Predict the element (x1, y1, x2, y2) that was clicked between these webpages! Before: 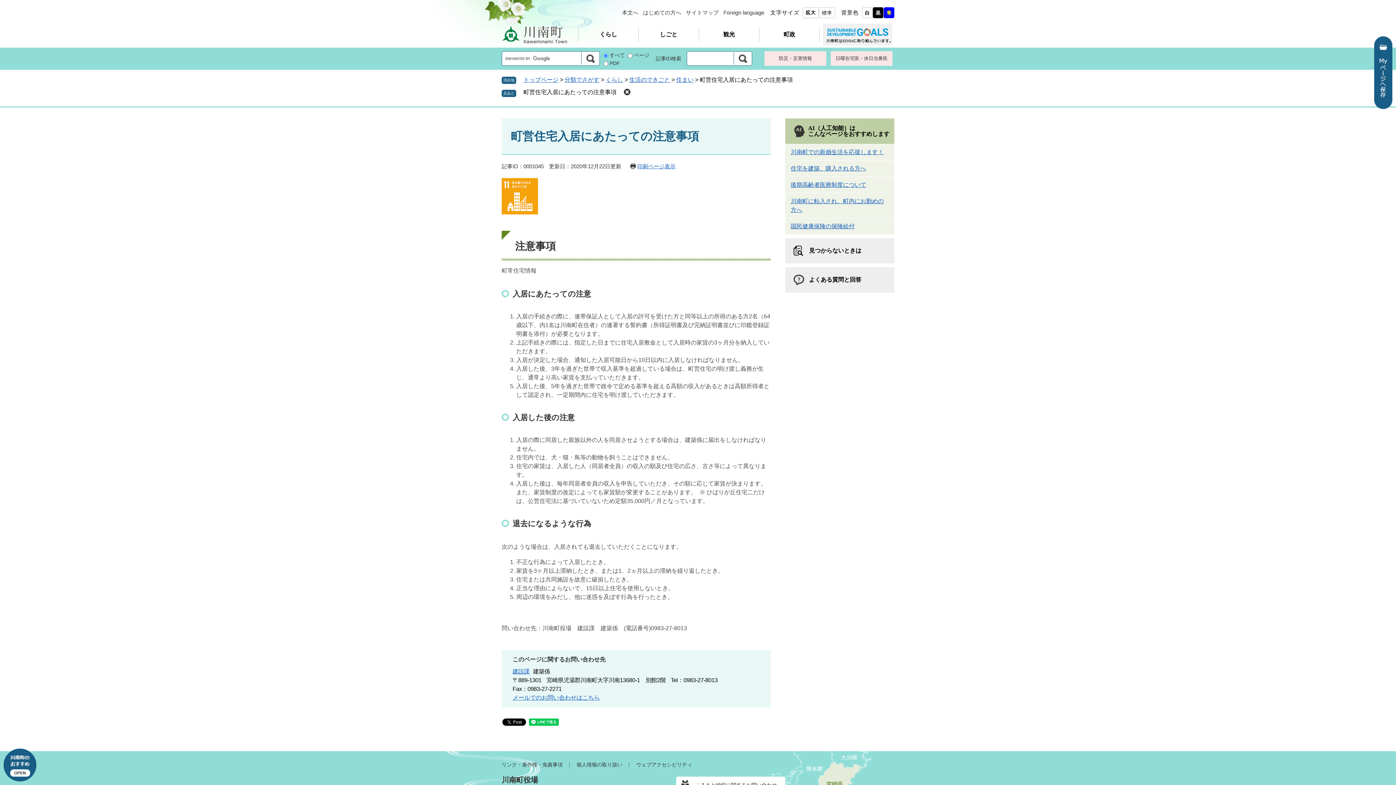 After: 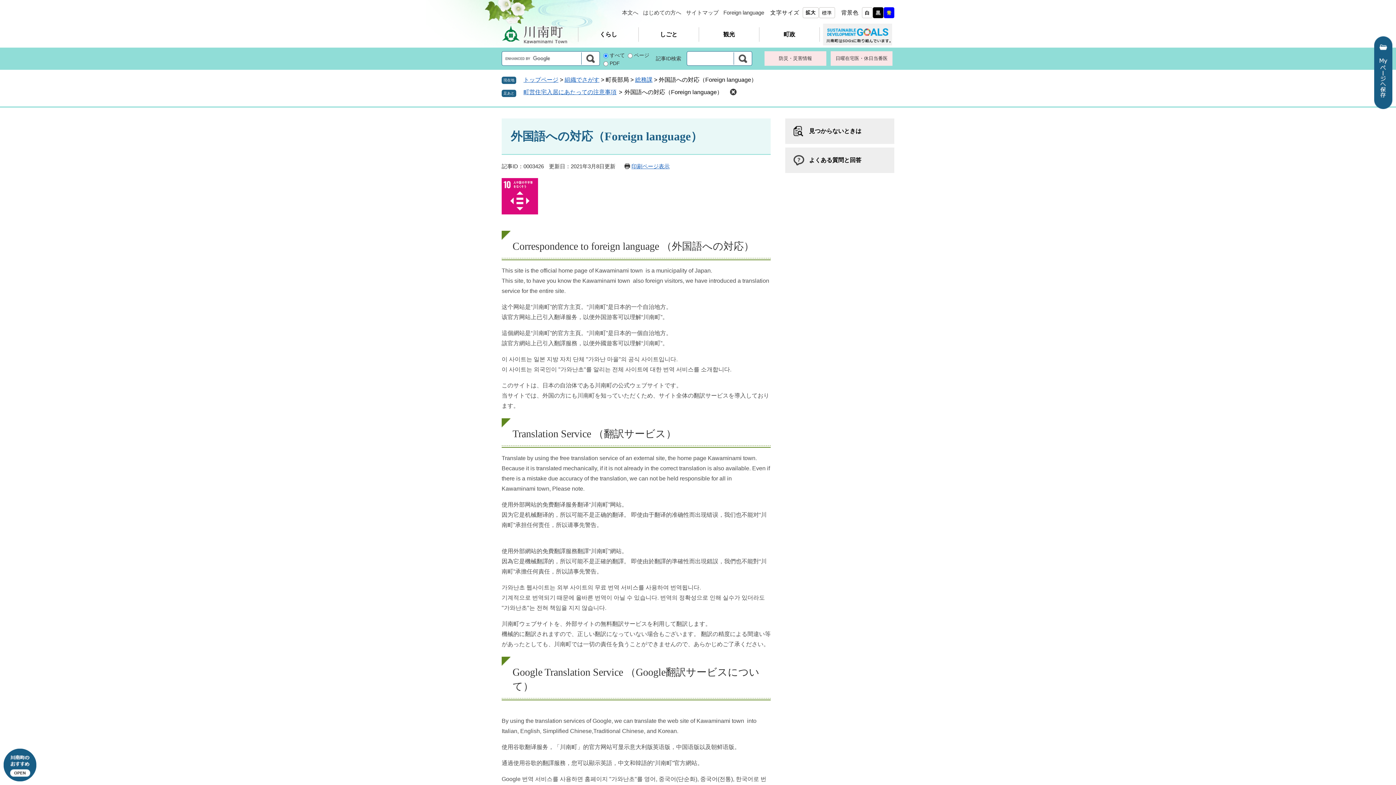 Action: bbox: (723, 7, 764, 18) label: Foreign language